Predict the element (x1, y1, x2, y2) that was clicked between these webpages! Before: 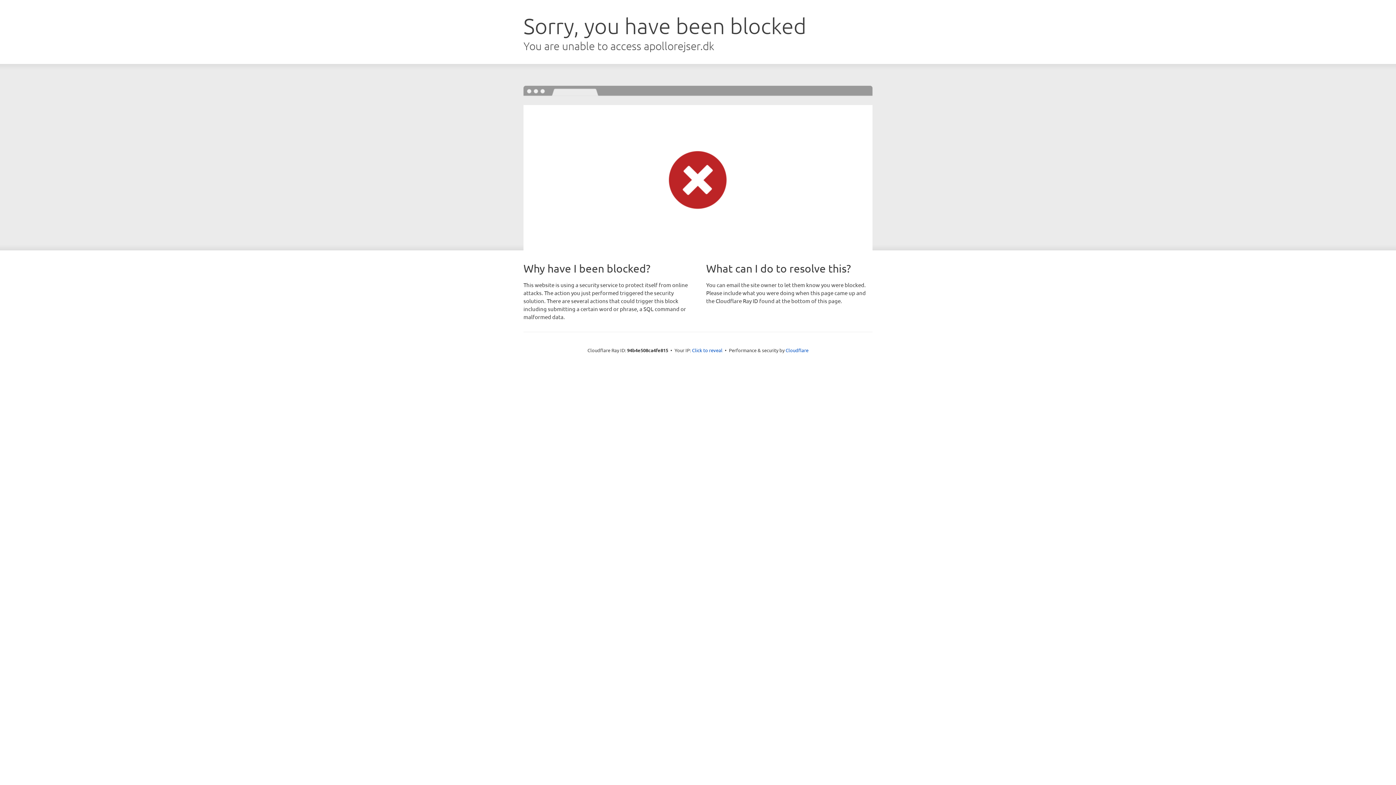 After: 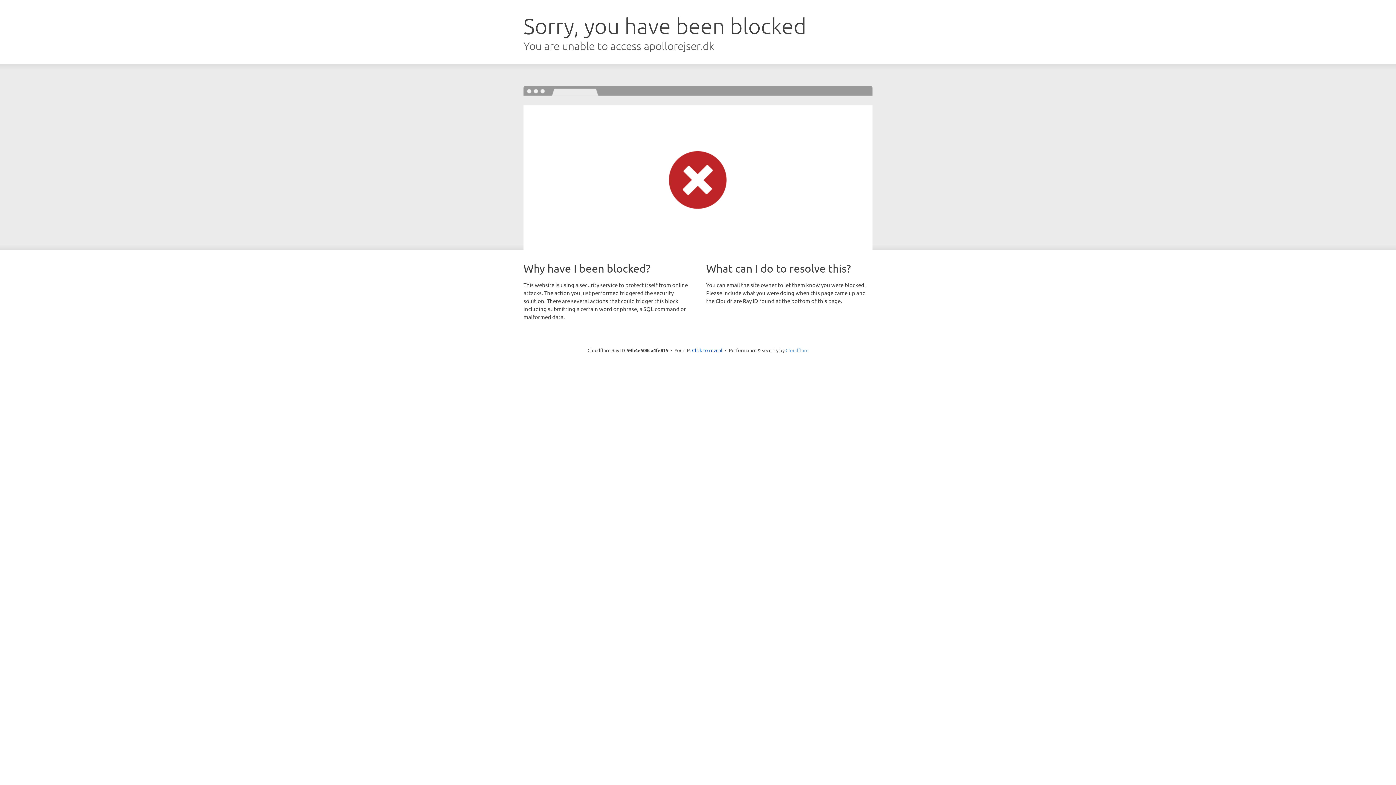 Action: bbox: (785, 347, 808, 353) label: Cloudflare